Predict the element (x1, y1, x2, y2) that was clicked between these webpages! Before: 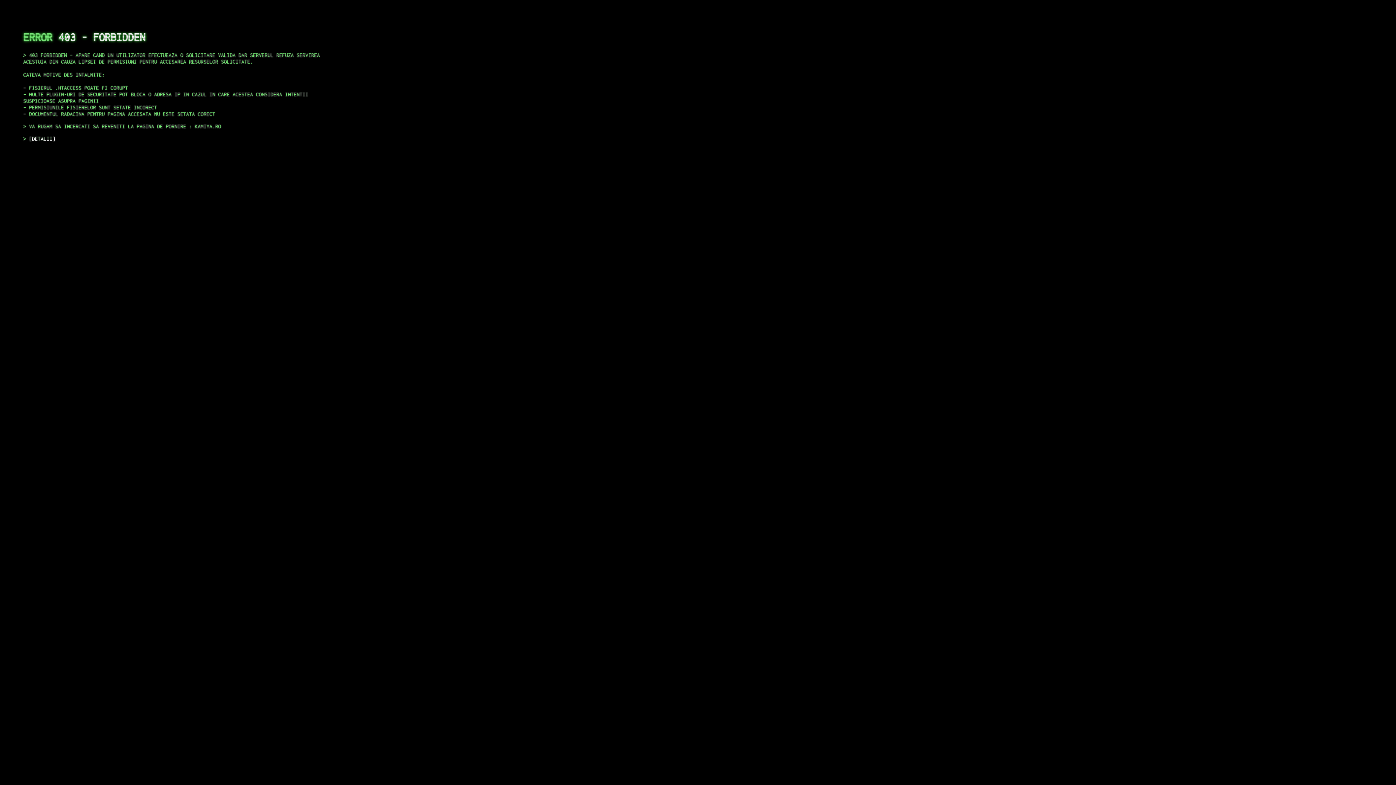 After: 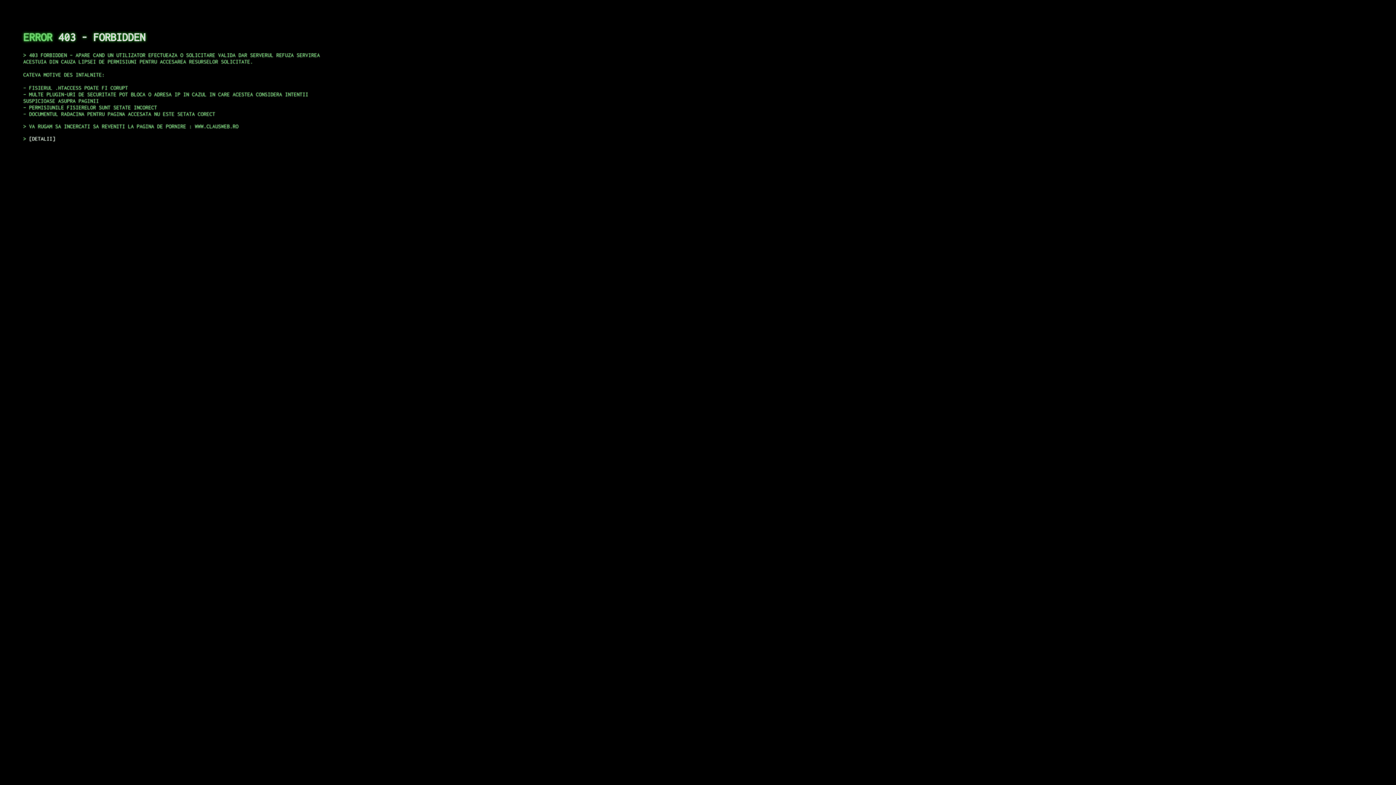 Action: bbox: (29, 135, 55, 141) label: DETALII